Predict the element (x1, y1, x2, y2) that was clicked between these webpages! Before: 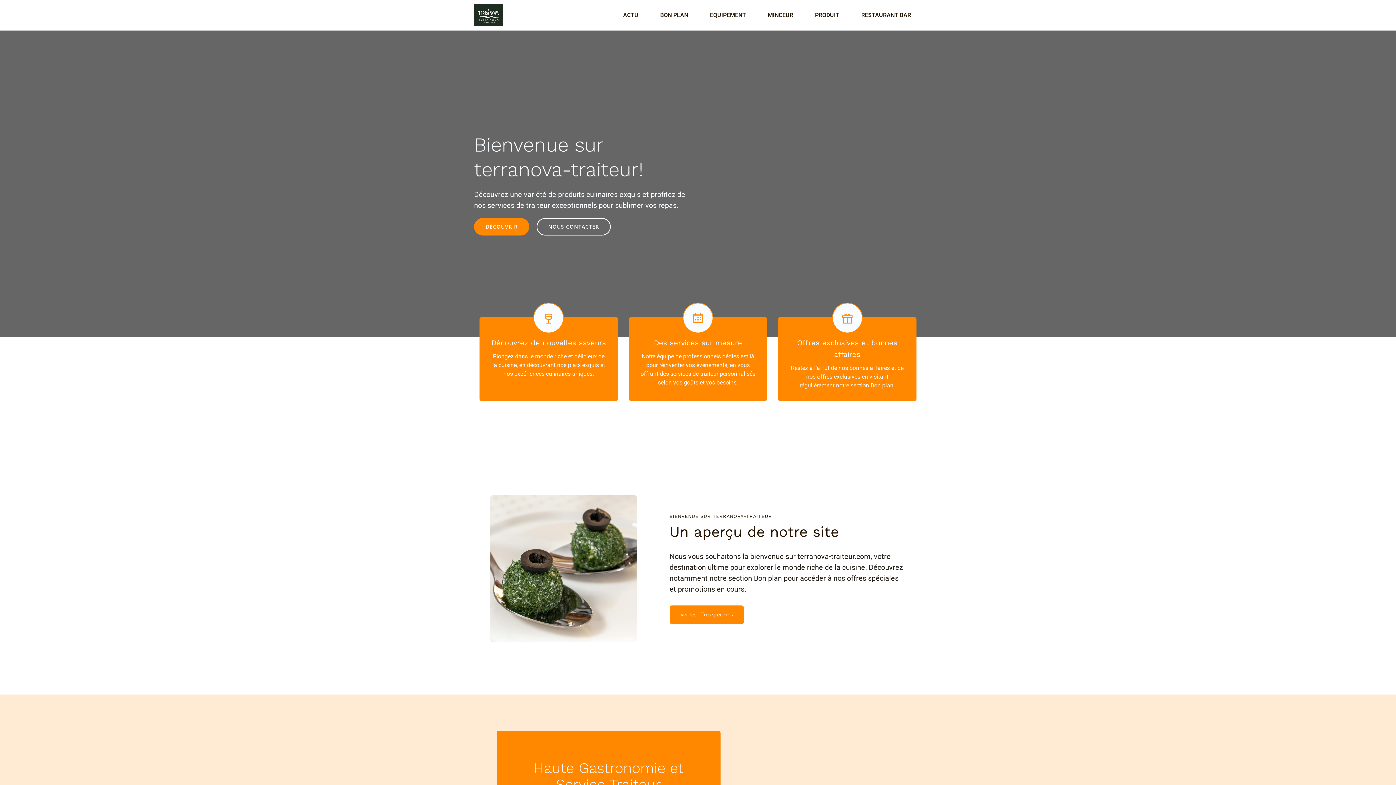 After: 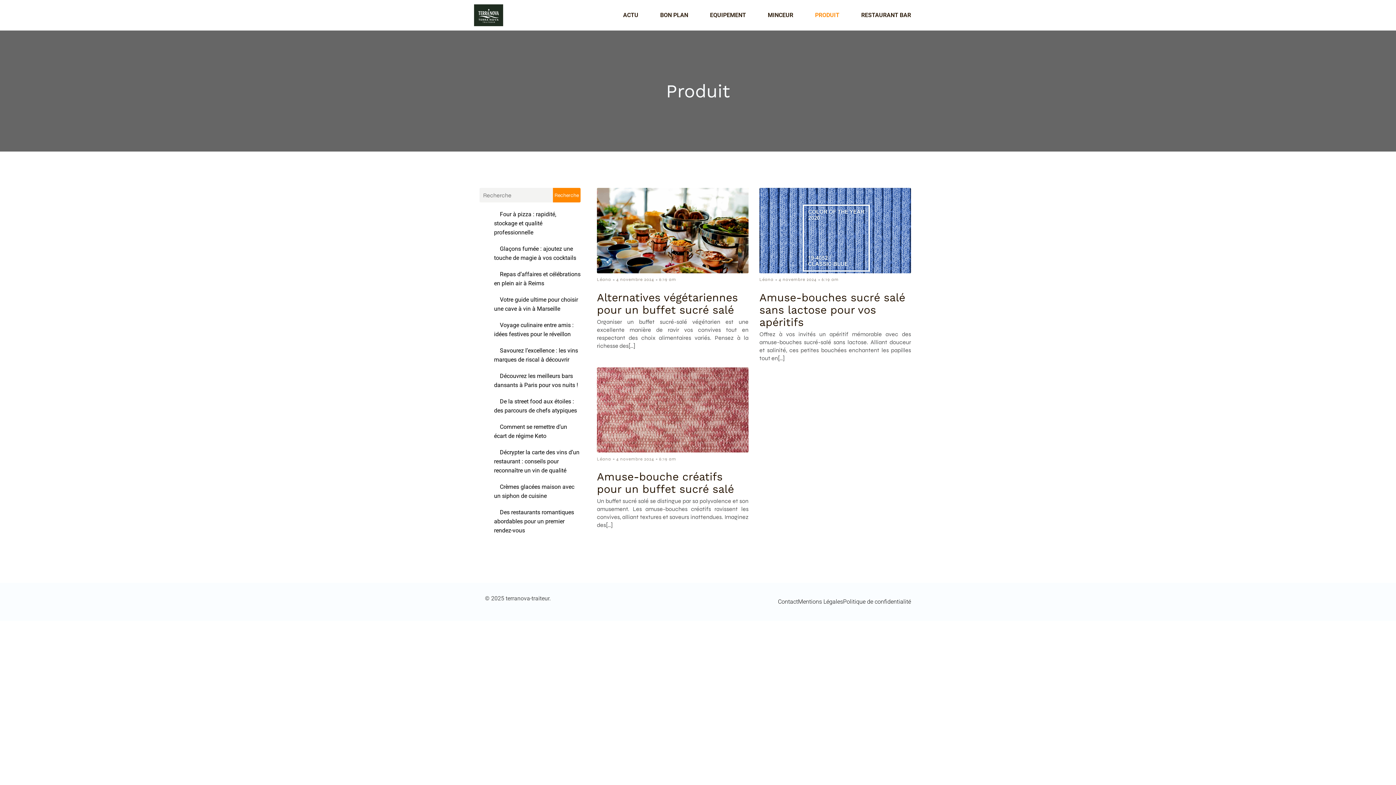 Action: label: PRODUIT bbox: (804, 0, 850, 30)